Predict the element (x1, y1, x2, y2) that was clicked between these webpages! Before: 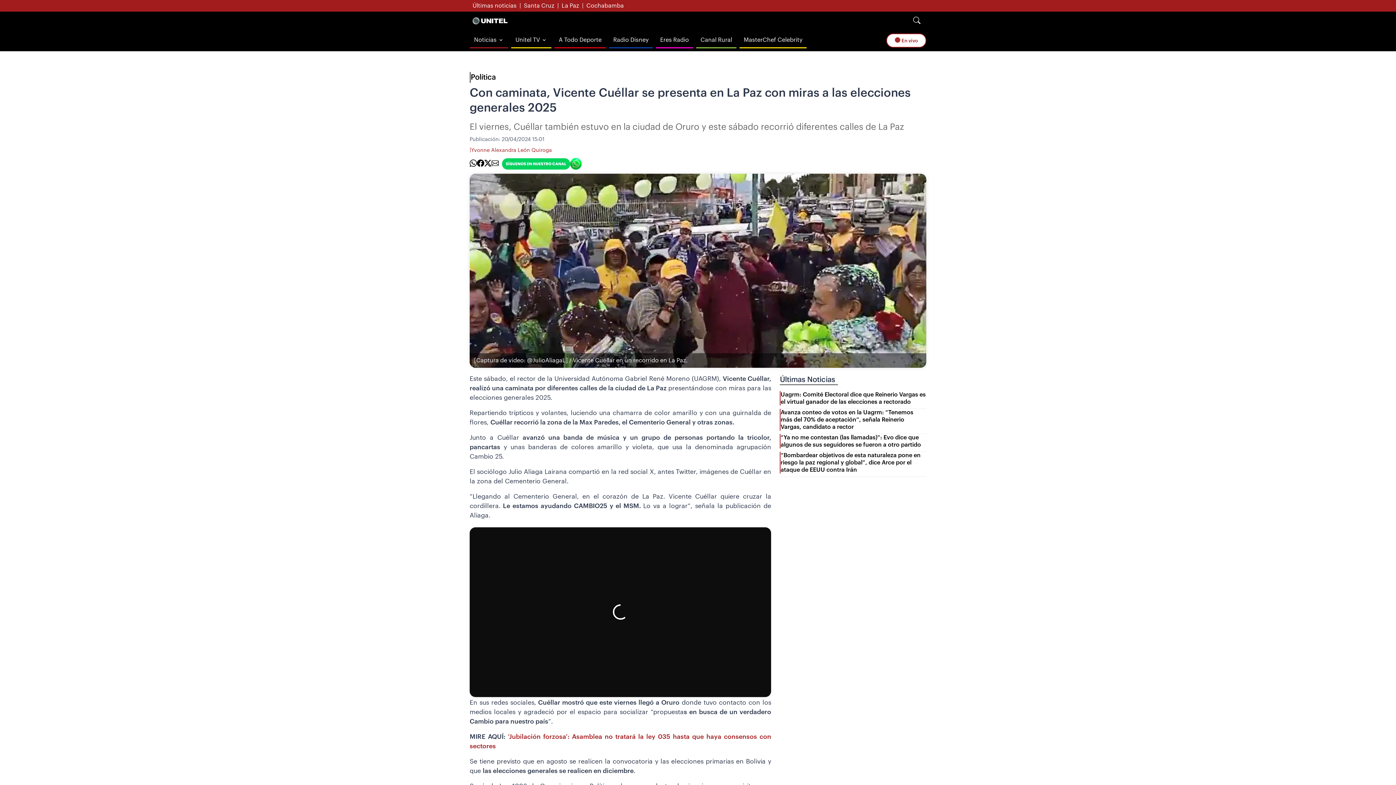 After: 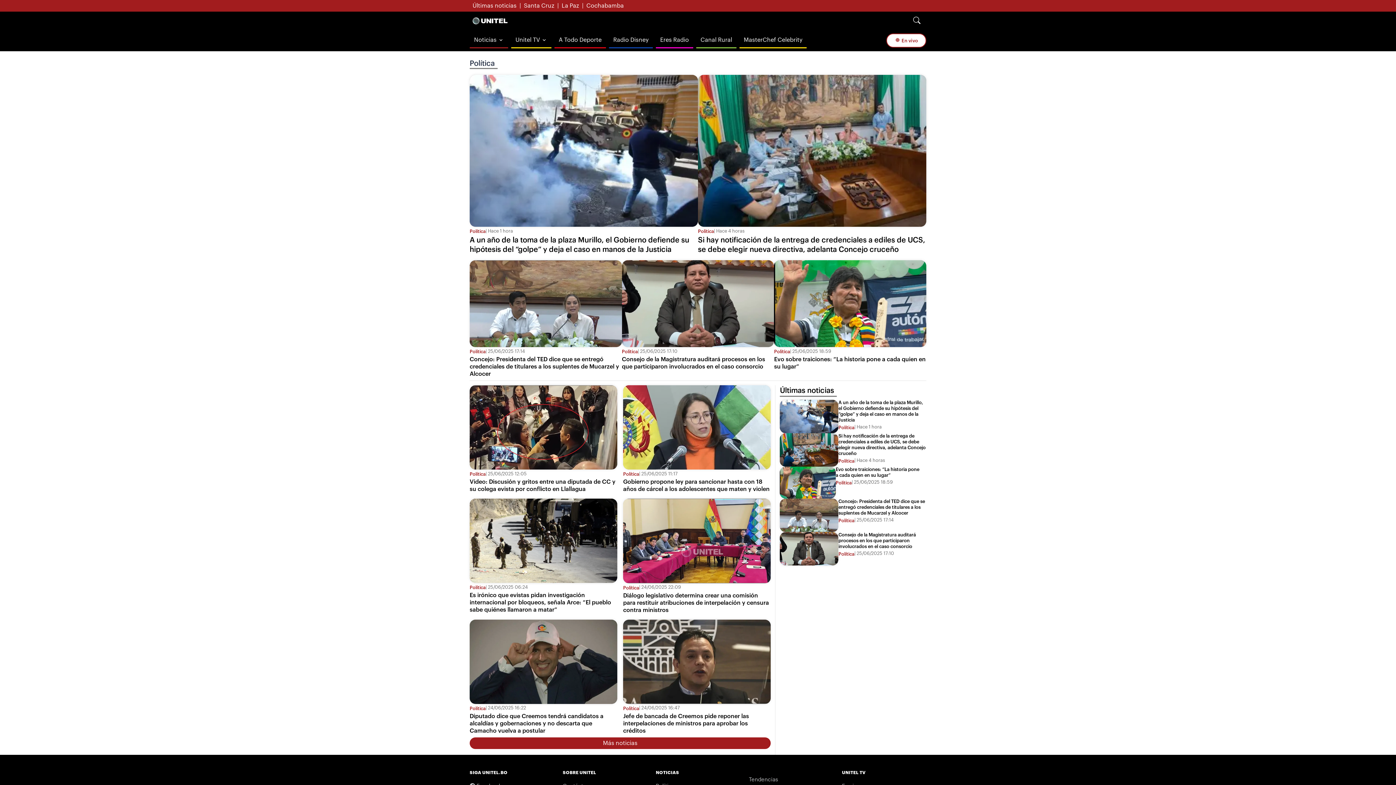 Action: label: Política bbox: (470, 72, 496, 82)